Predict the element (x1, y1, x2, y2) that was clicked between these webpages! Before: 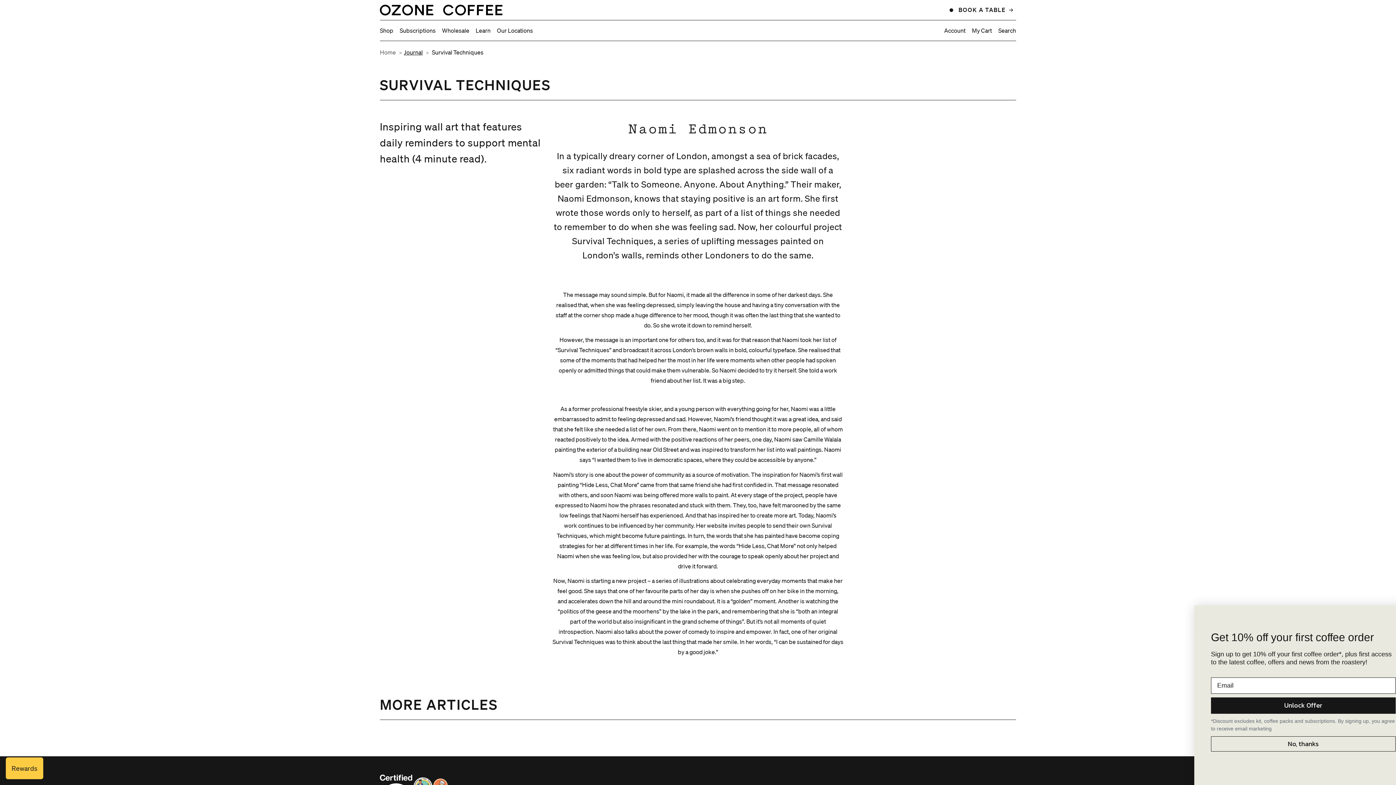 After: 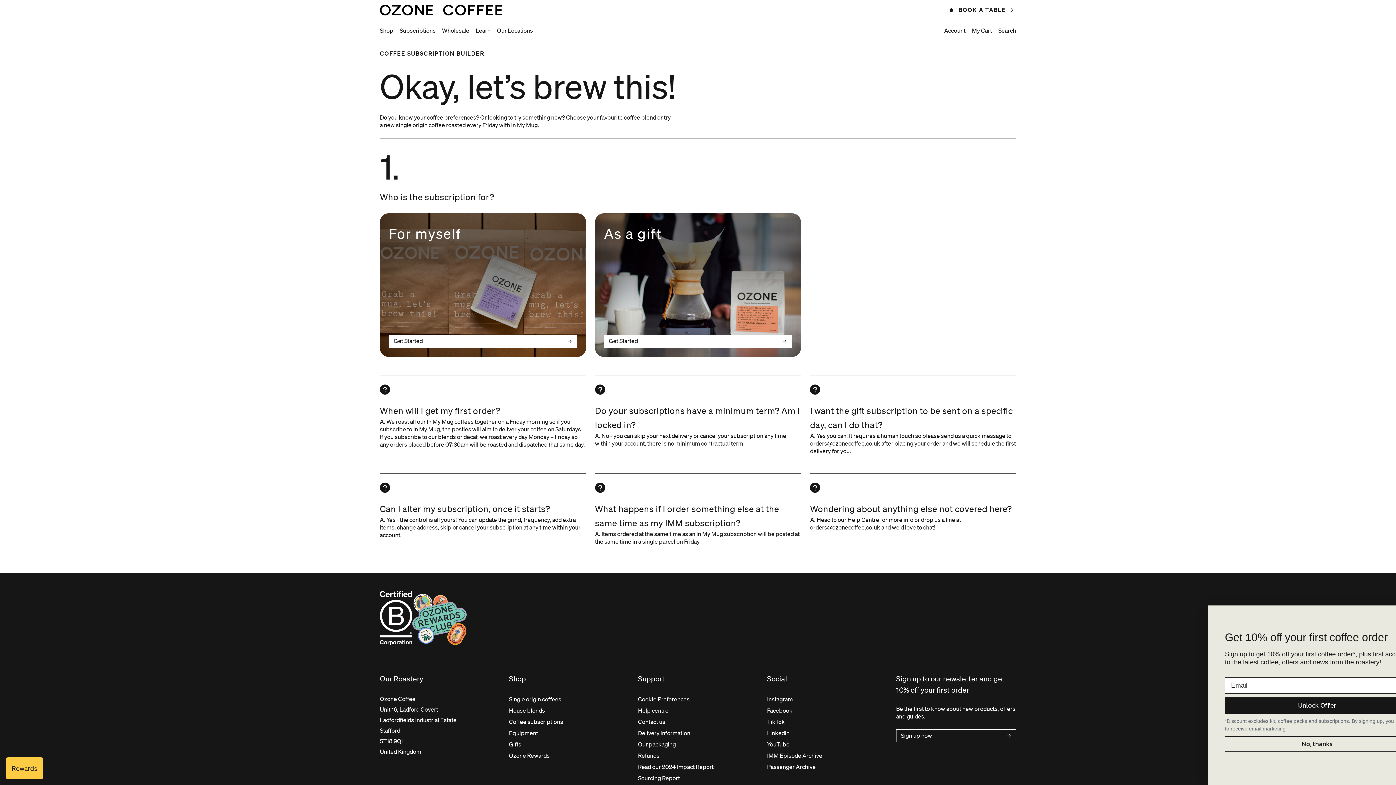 Action: bbox: (399, 25, 435, 36) label: Subscriptions